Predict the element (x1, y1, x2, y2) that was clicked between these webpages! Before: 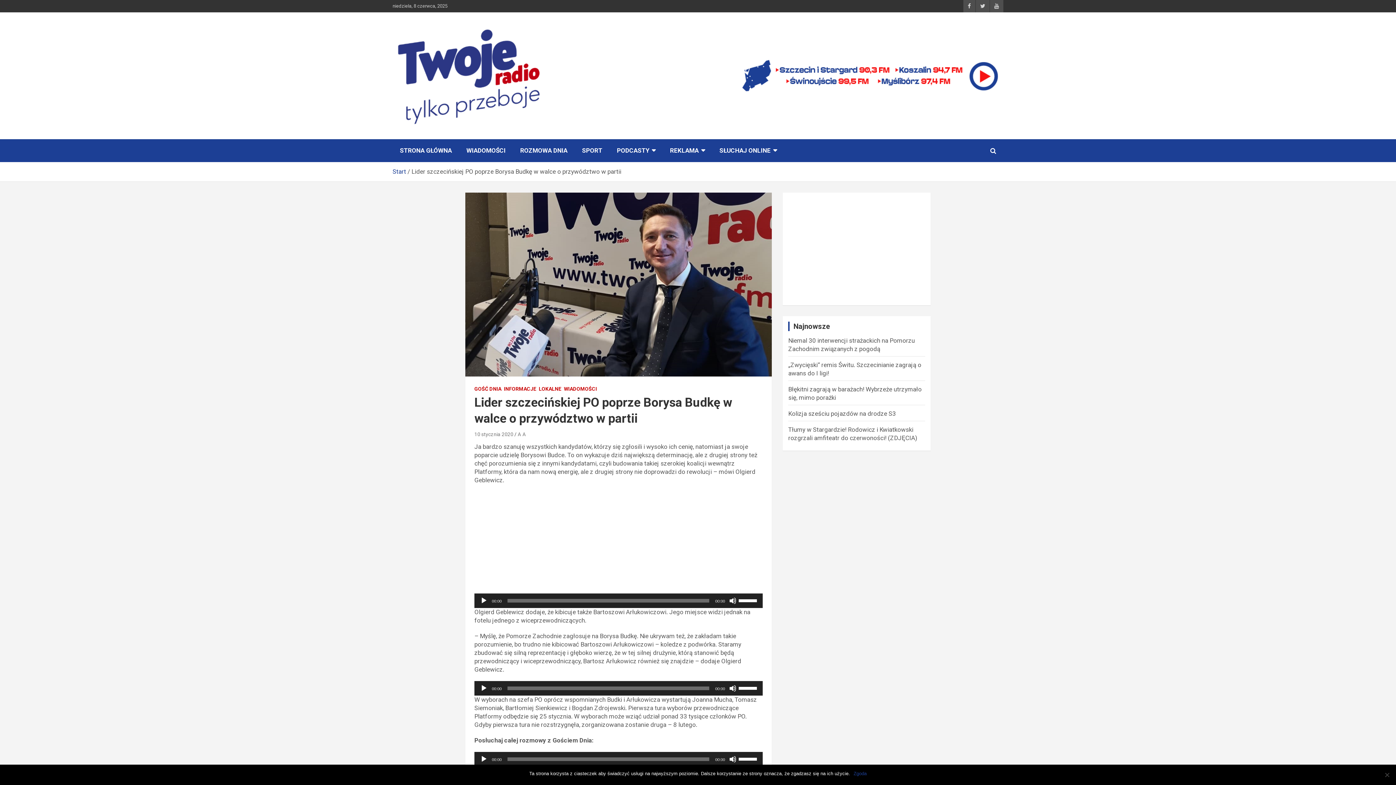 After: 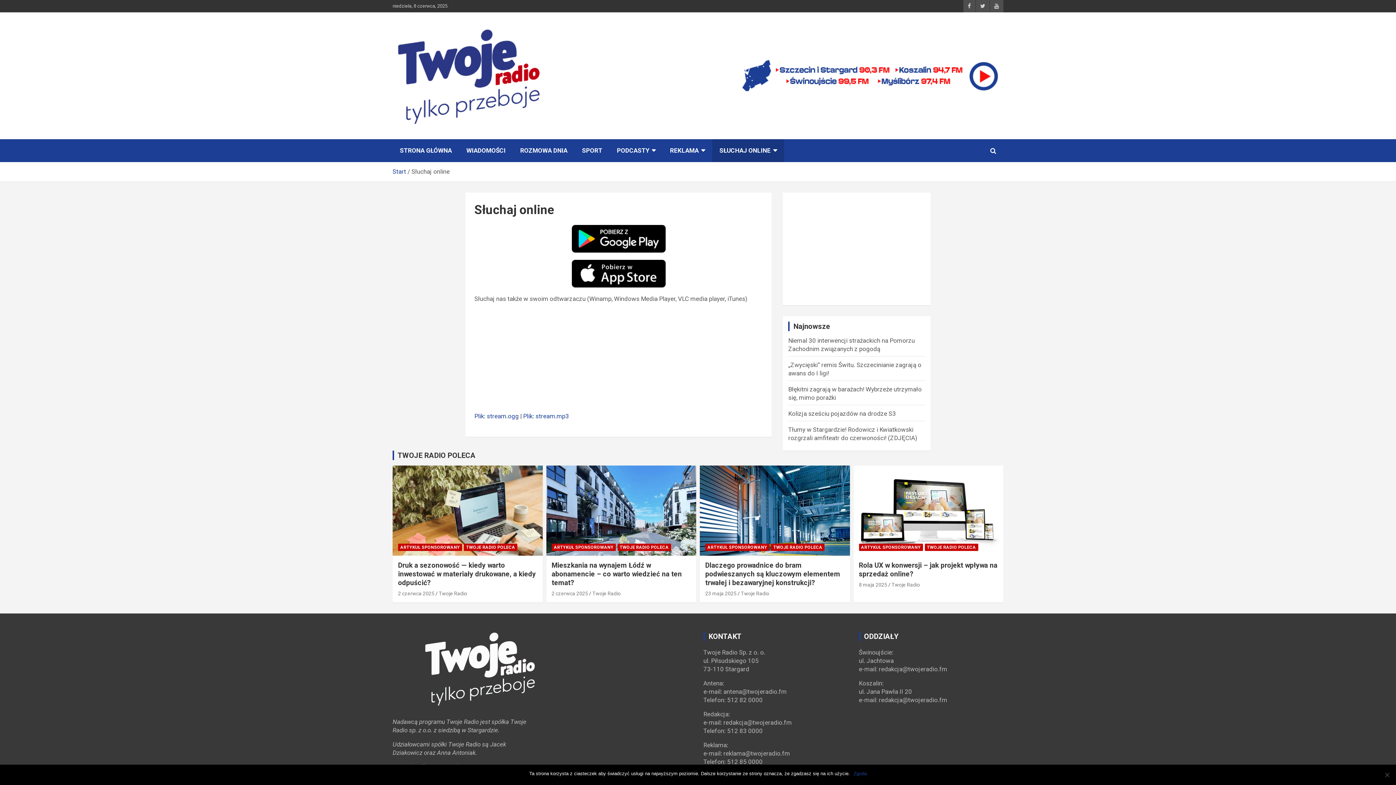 Action: bbox: (712, 139, 784, 162) label: SŁUCHAJ ONLINE